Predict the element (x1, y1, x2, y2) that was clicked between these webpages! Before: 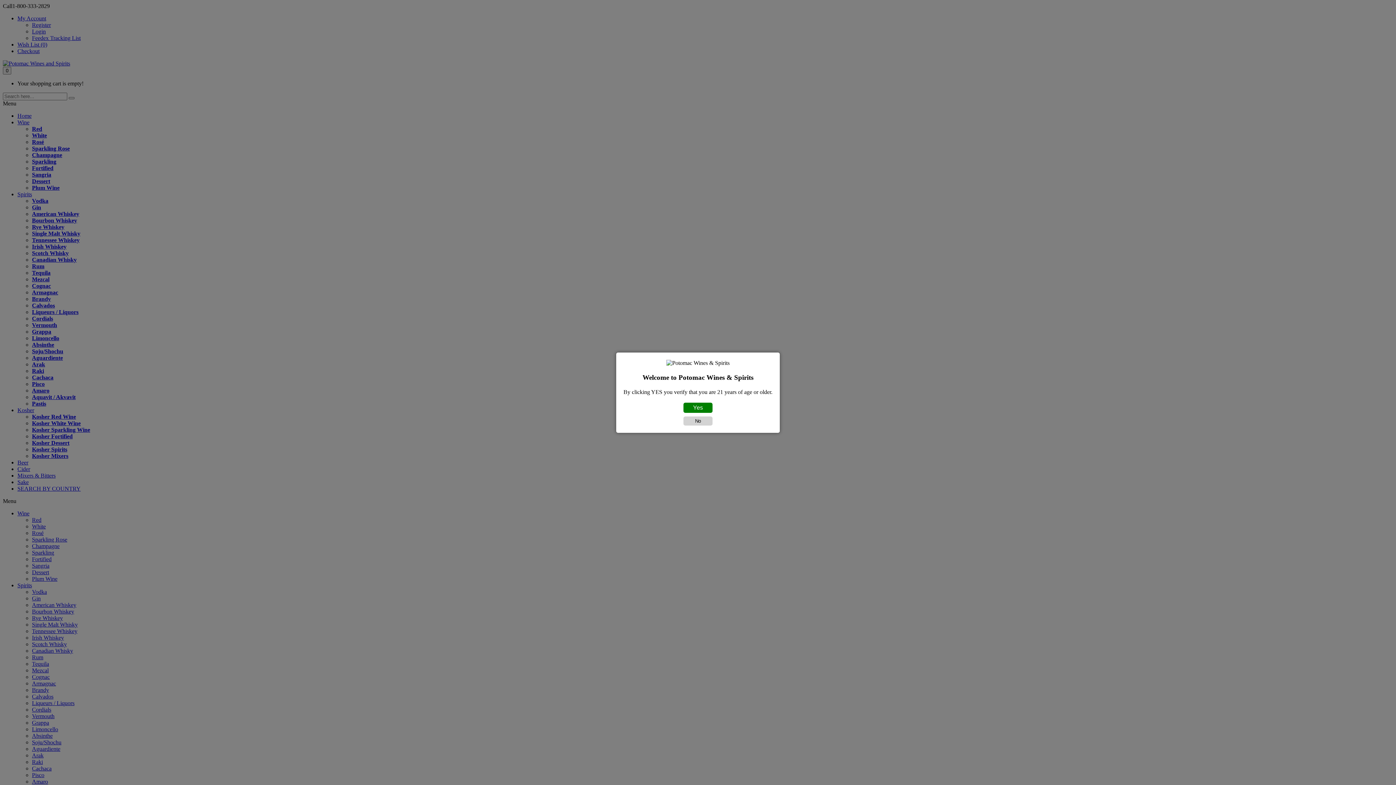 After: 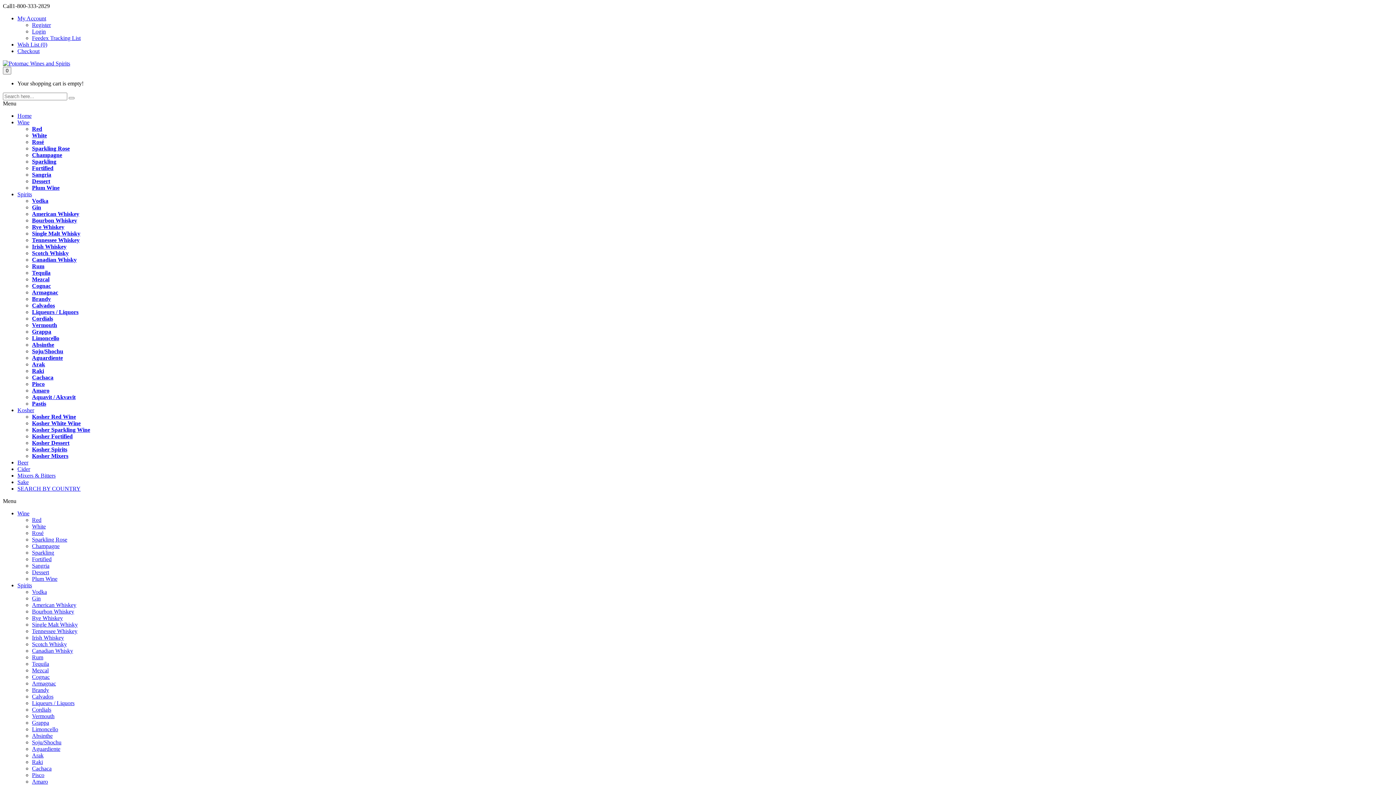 Action: bbox: (683, 402, 712, 412) label: Yes